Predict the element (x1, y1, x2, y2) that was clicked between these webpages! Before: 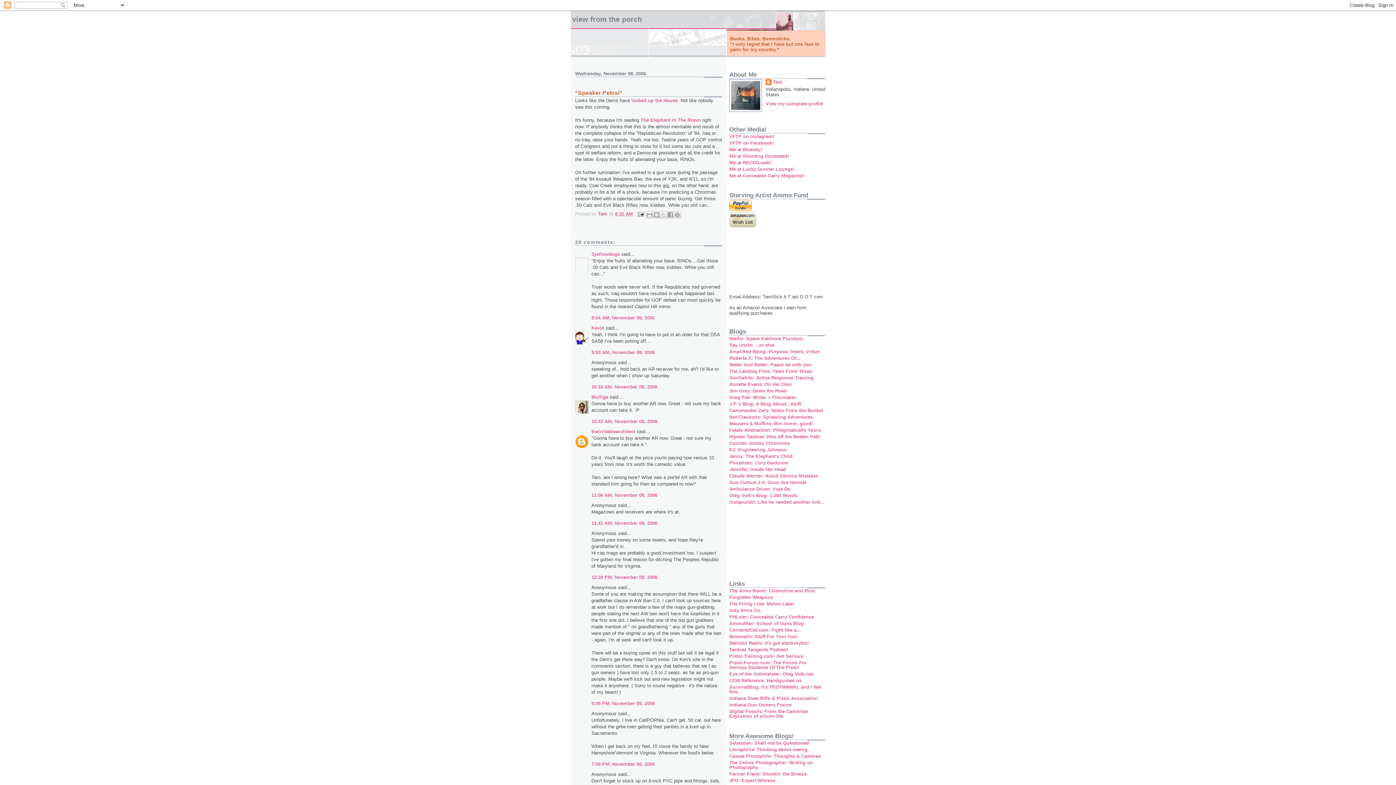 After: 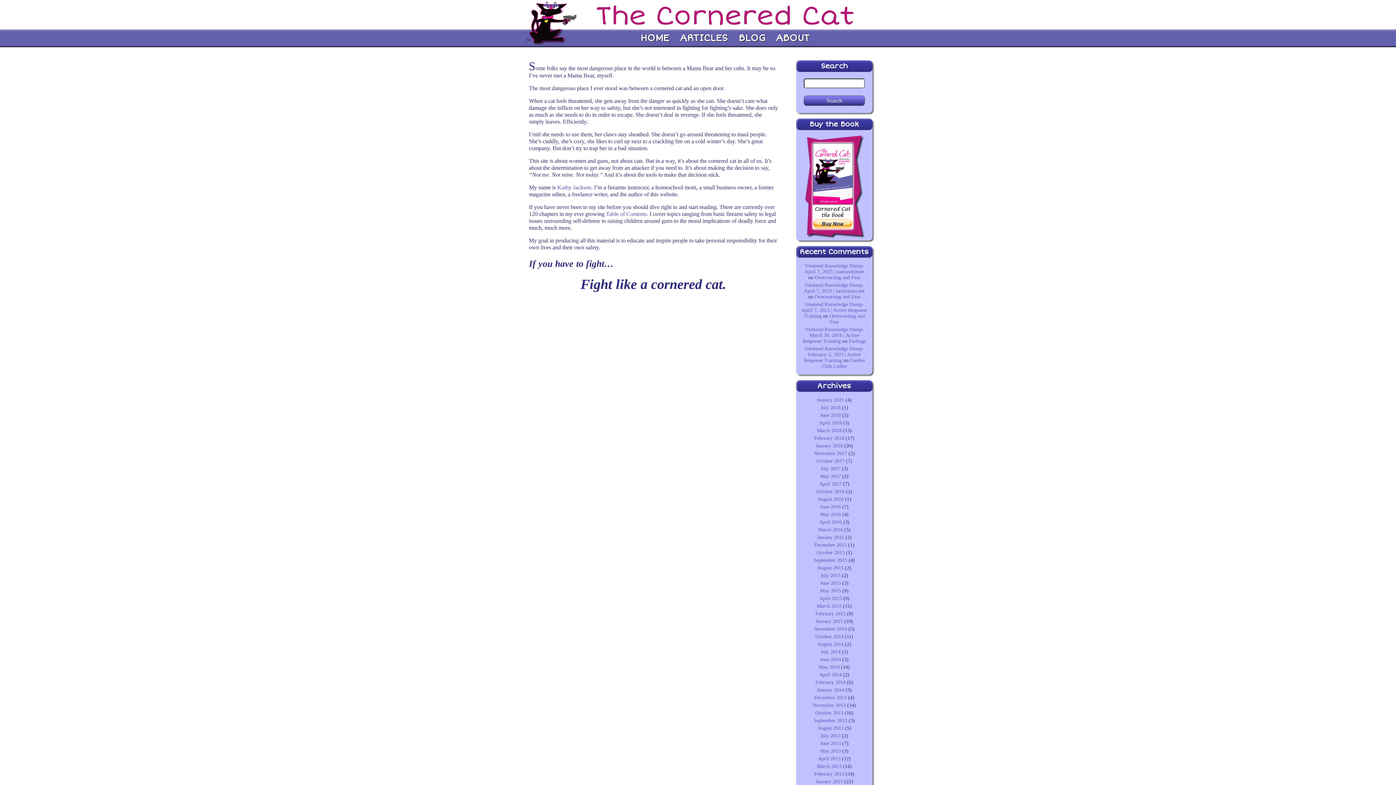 Action: bbox: (729, 627, 801, 633) label: CorneredCat.com: Fight like a...